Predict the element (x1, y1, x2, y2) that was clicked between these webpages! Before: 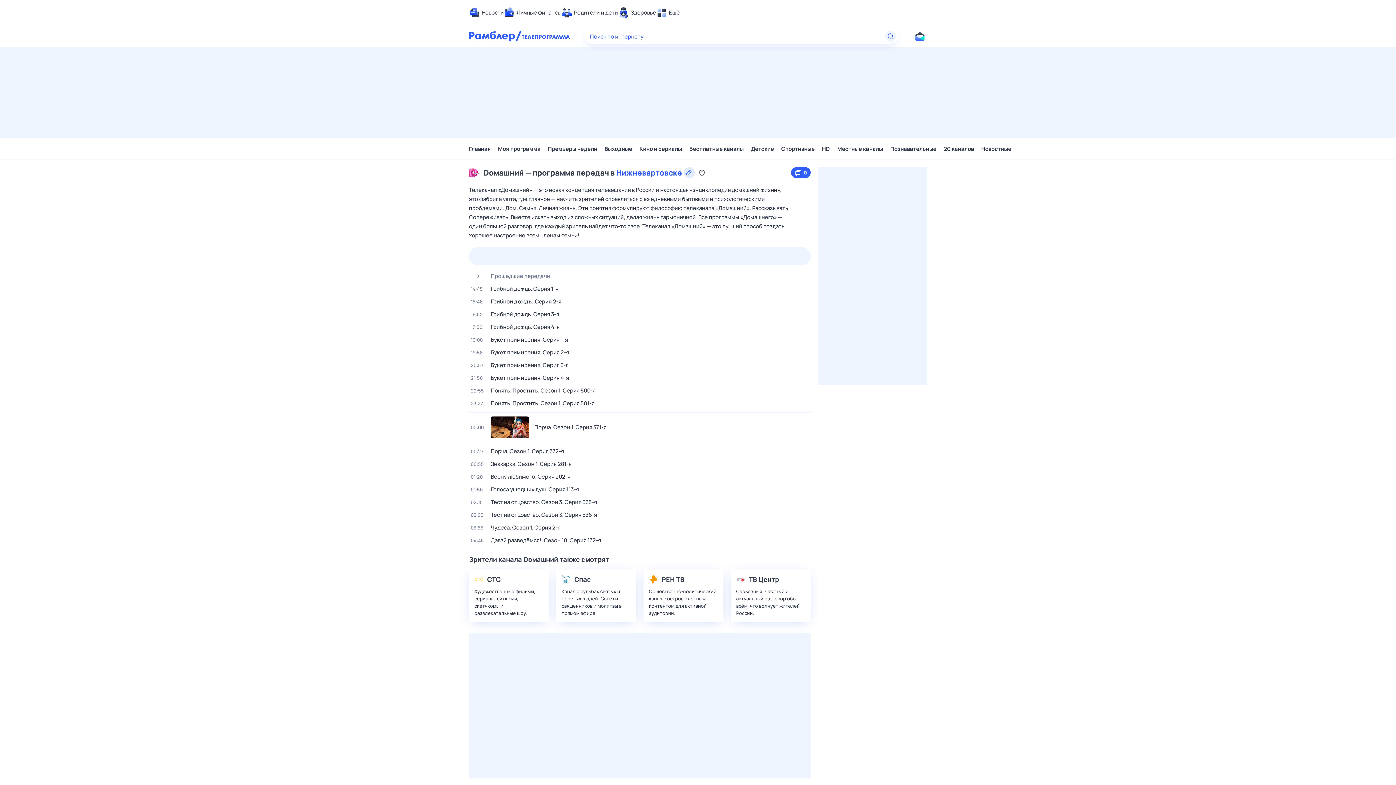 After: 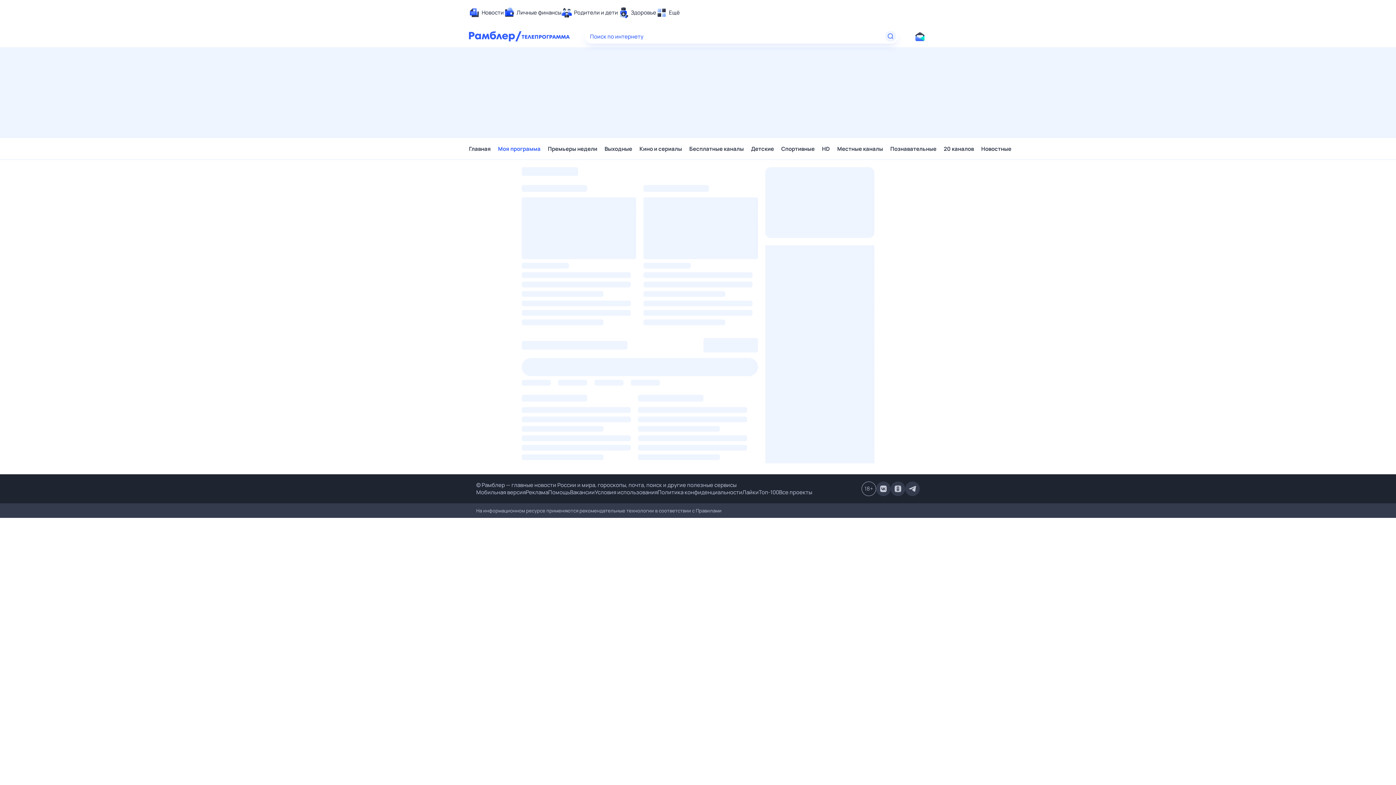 Action: bbox: (498, 141, 540, 156) label: Моя программа